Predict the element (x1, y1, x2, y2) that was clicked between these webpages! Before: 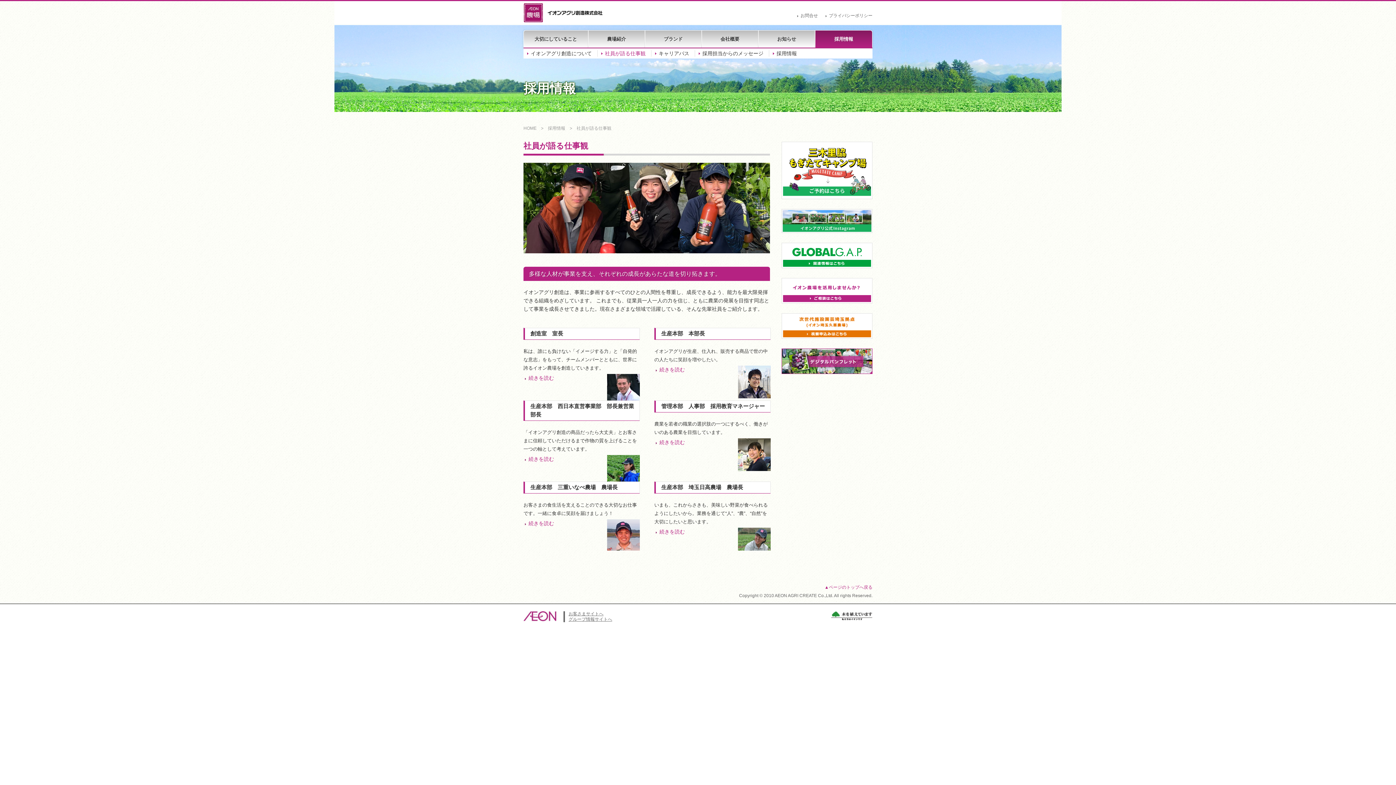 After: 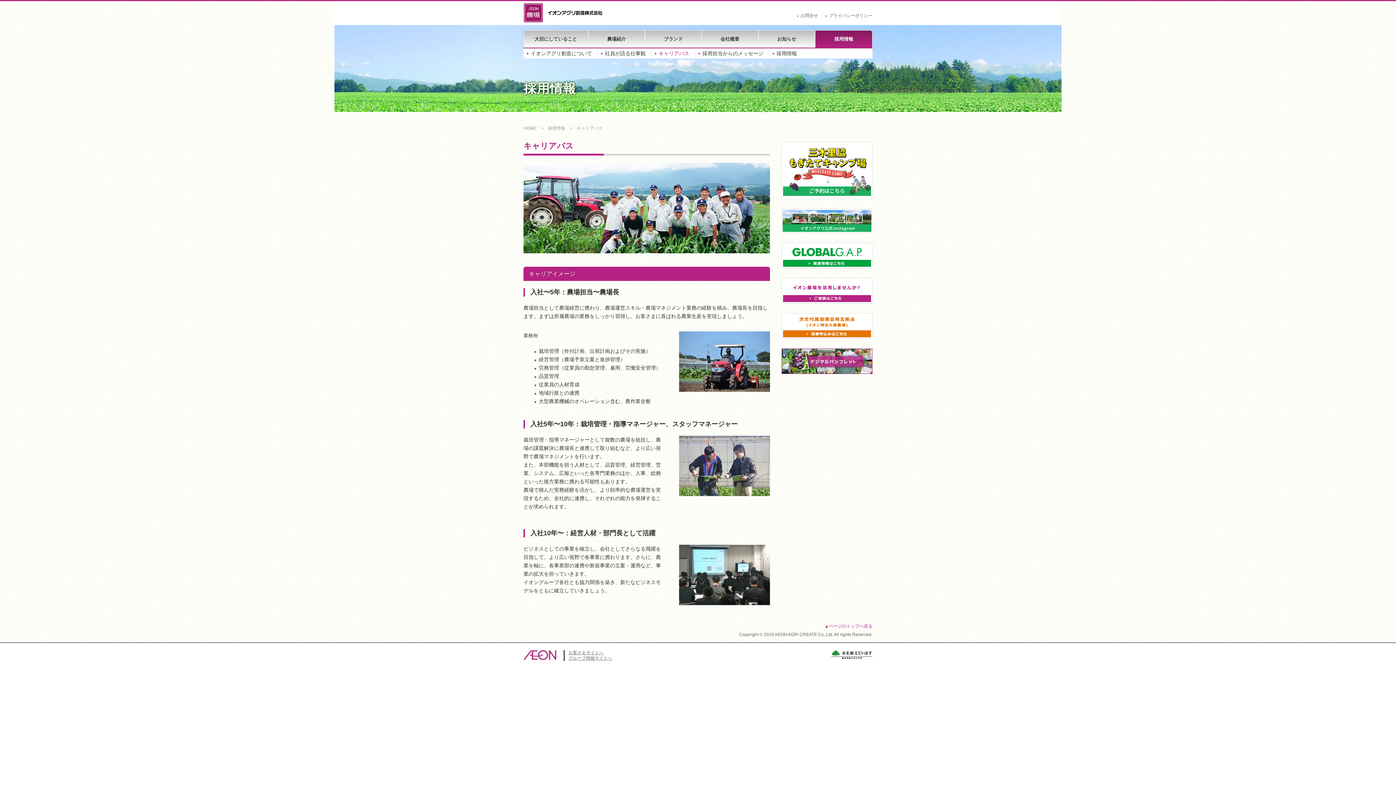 Action: bbox: (658, 50, 689, 56) label: キャリアパス